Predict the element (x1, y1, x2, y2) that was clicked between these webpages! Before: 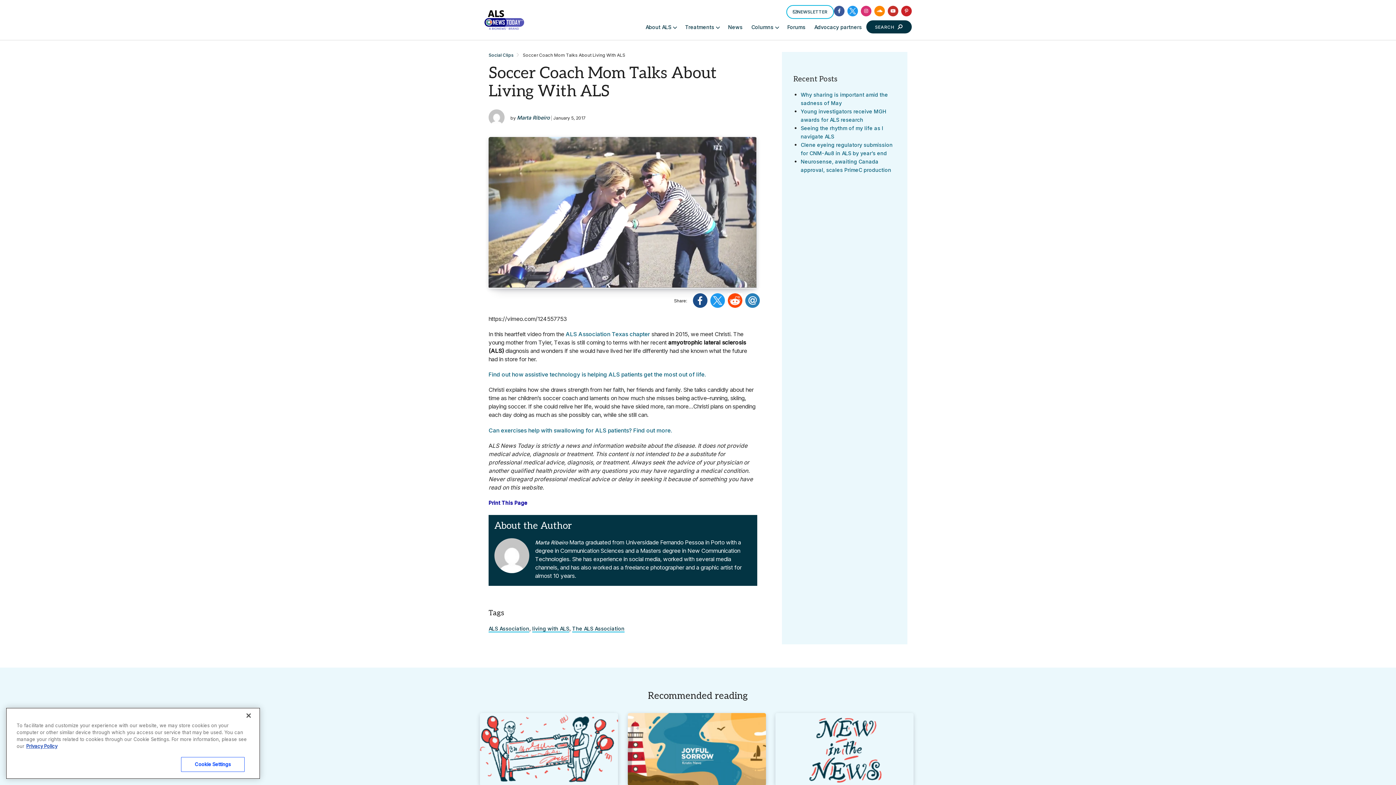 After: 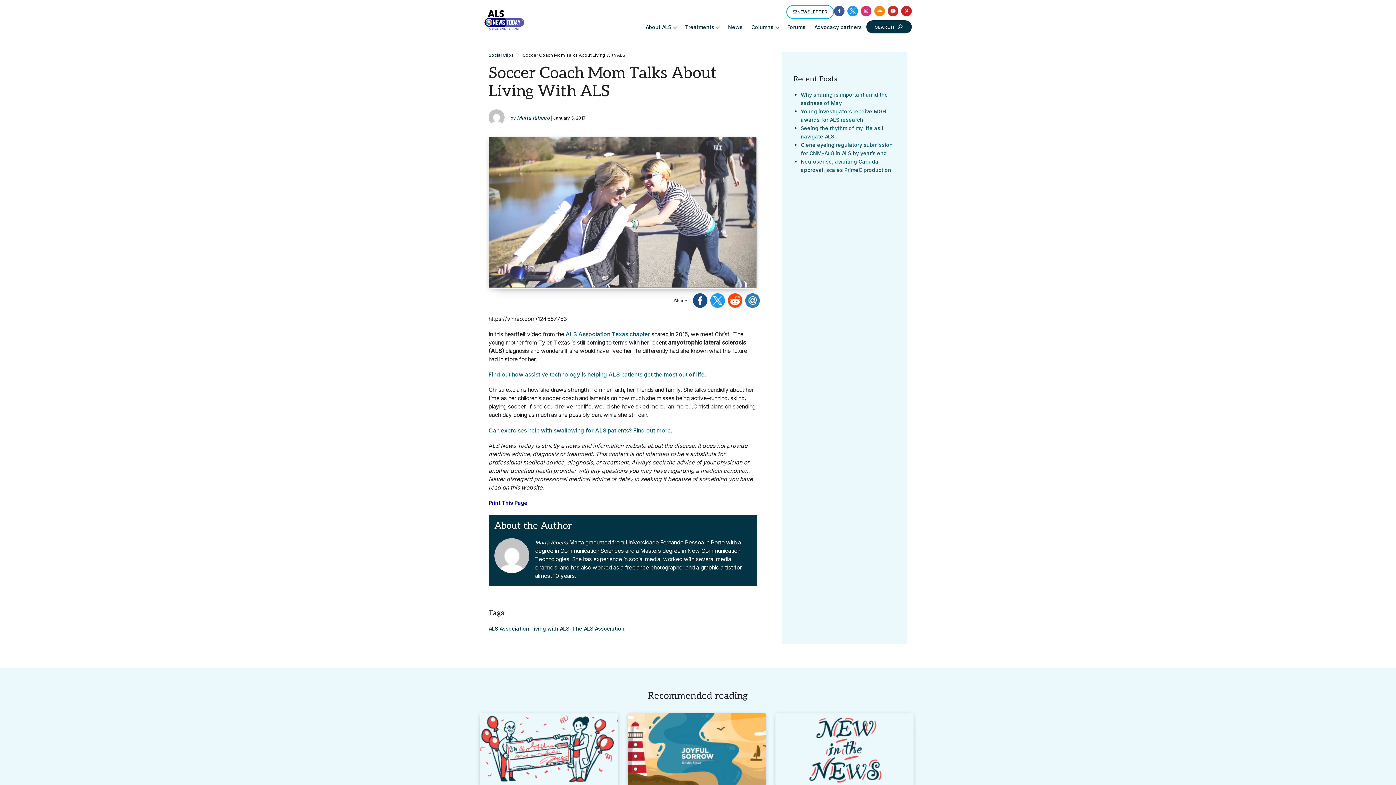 Action: label: ALS Association Texas chapter bbox: (565, 330, 650, 338)